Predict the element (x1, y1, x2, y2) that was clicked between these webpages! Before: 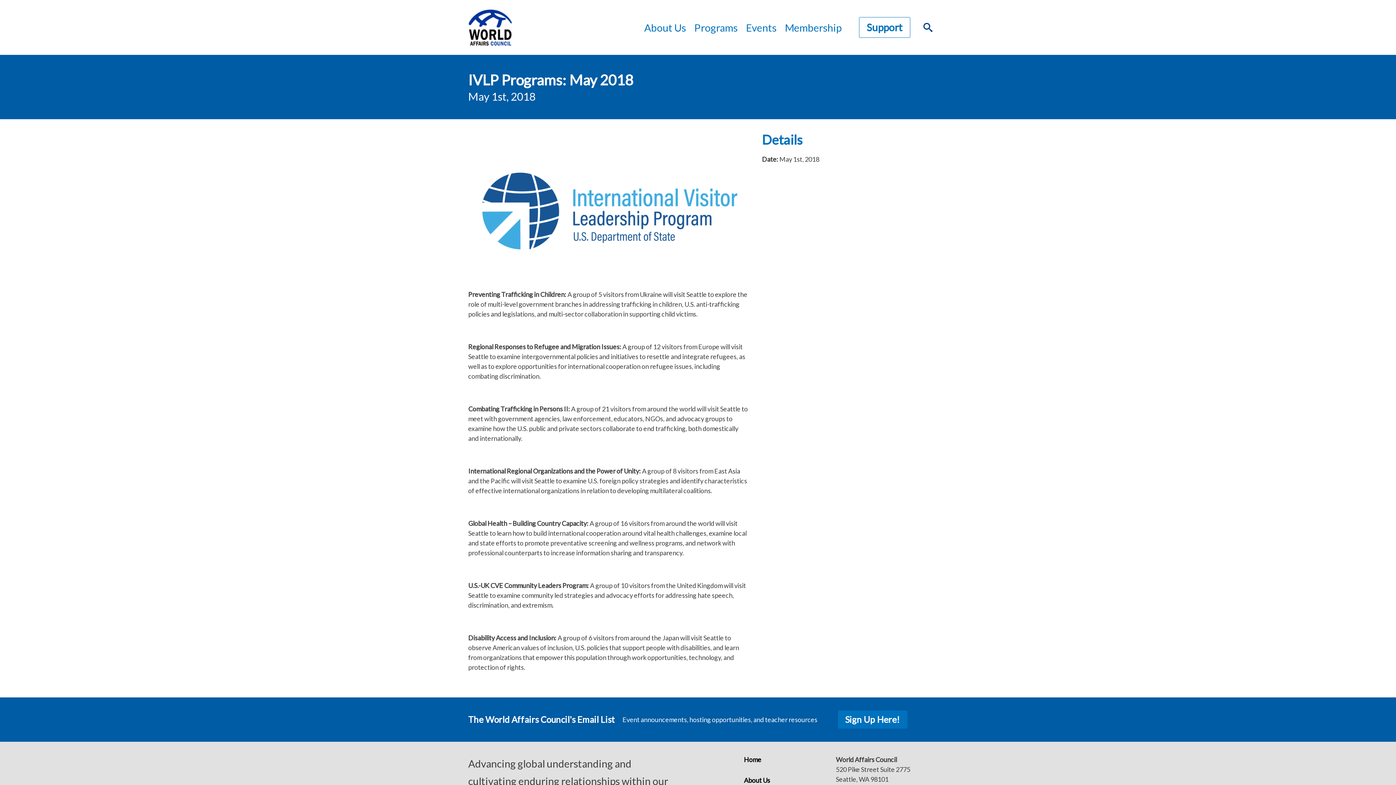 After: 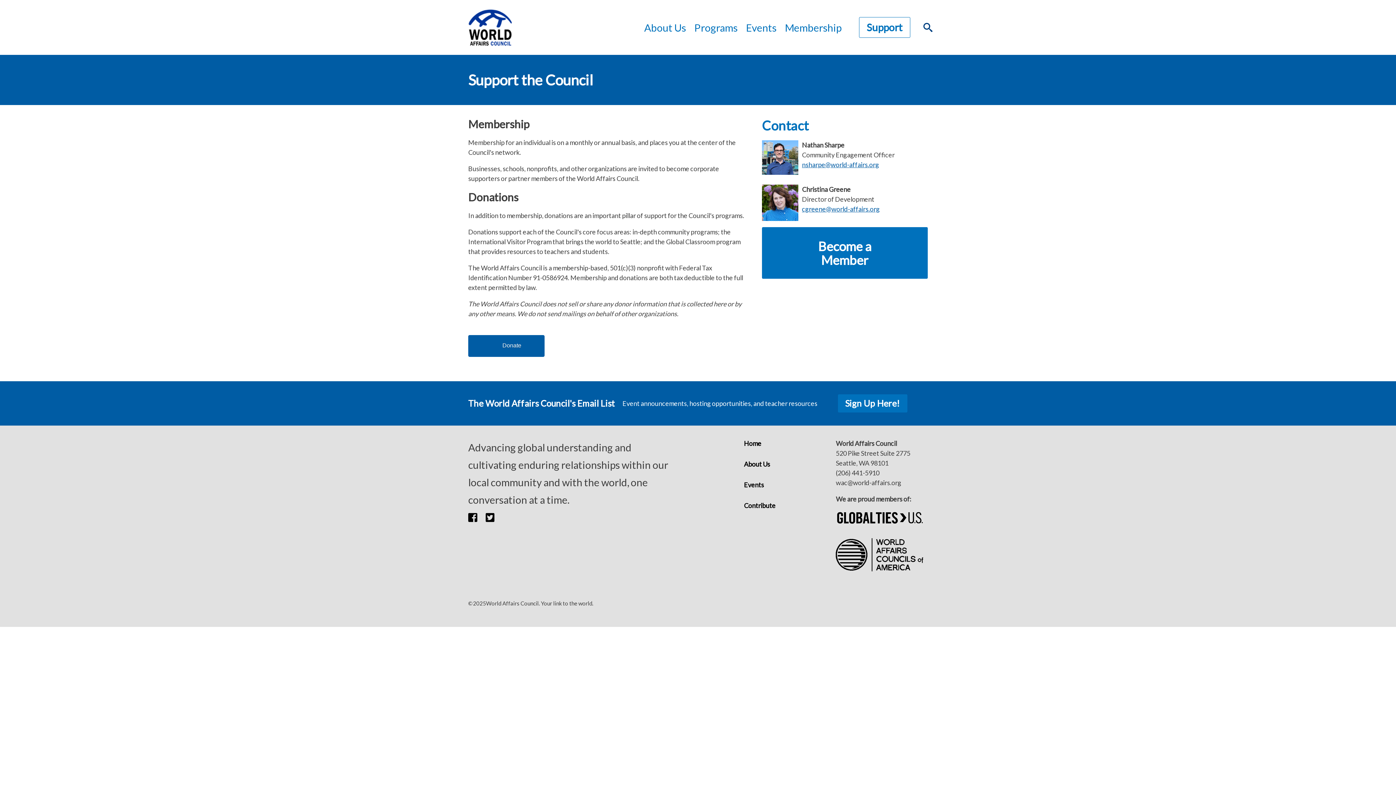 Action: bbox: (859, 17, 910, 37) label: Support